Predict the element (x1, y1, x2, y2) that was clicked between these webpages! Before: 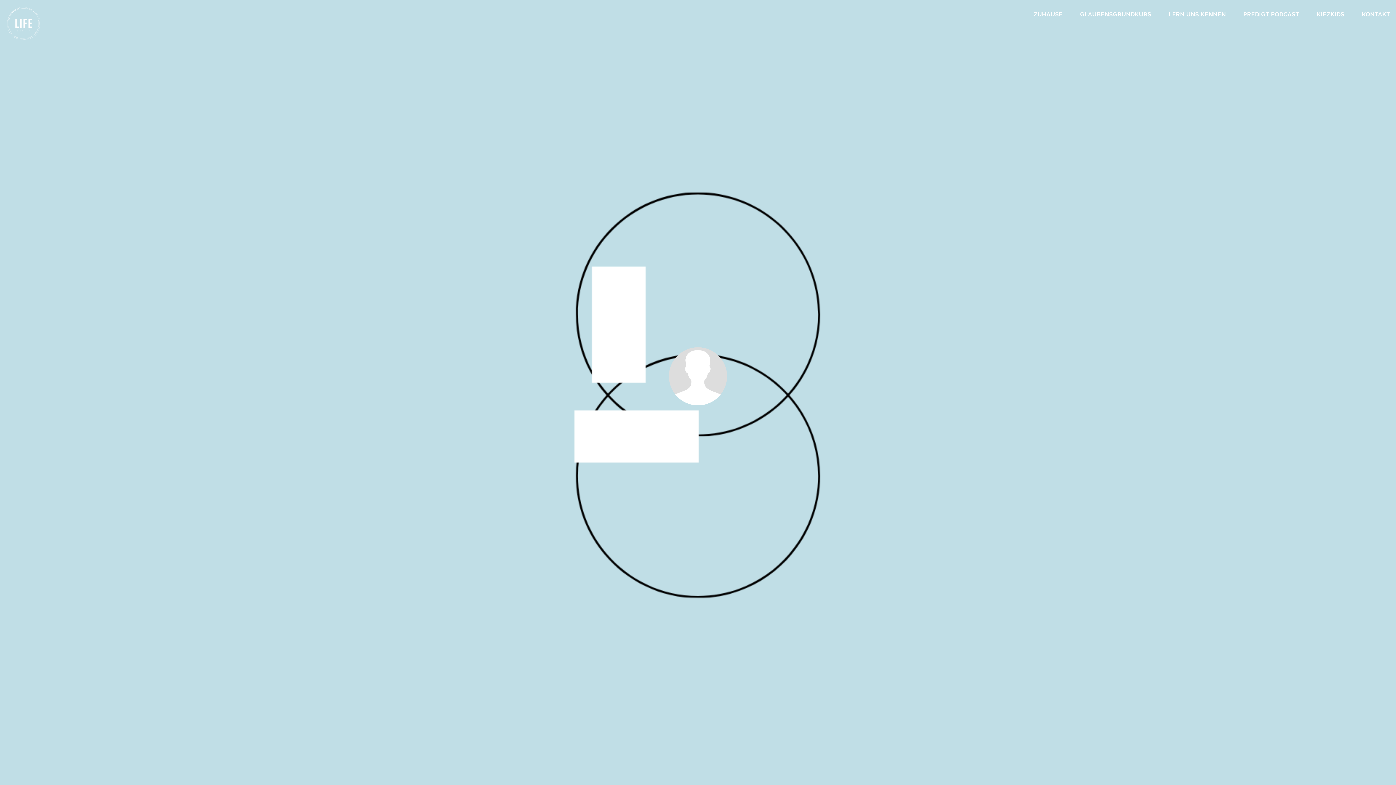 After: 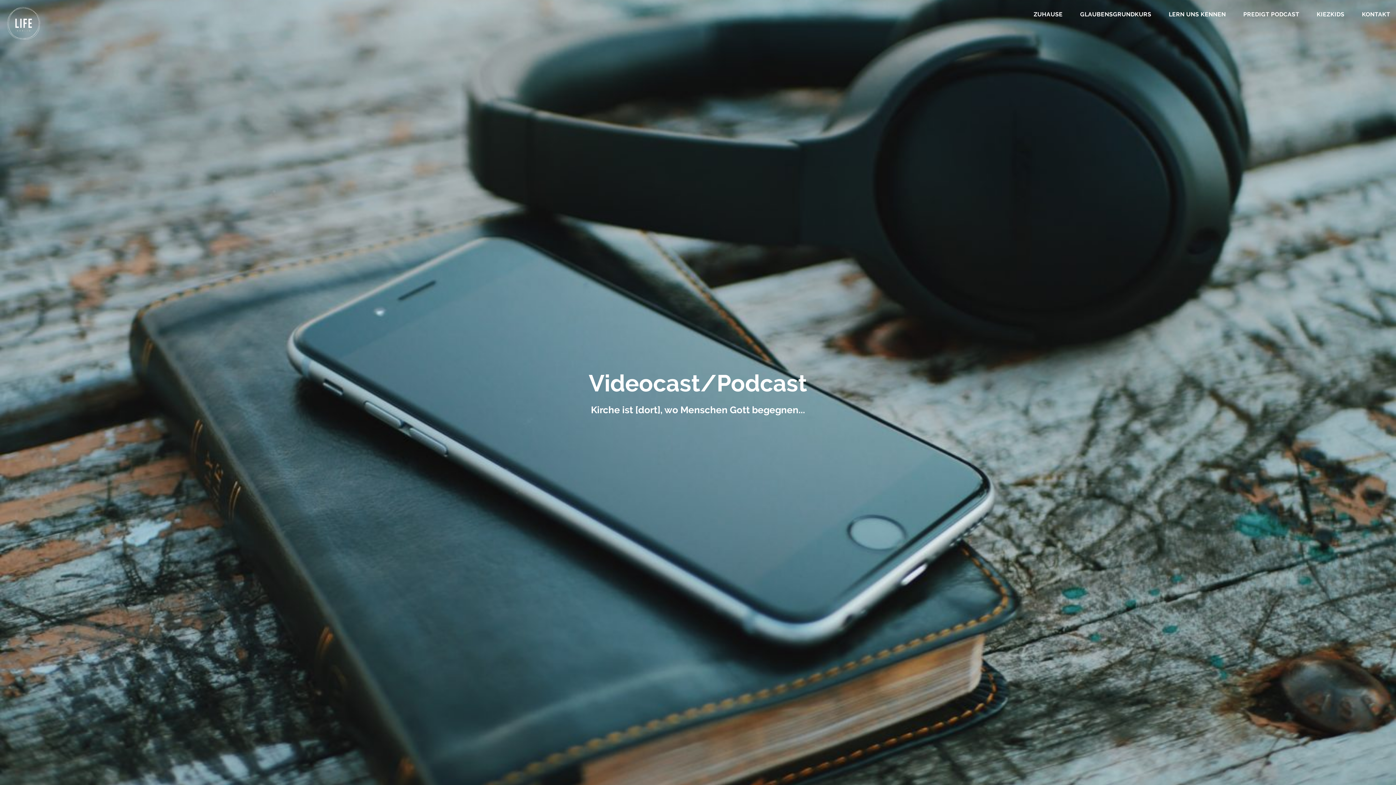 Action: bbox: (1243, 11, 1299, 20) label: PREDIGT PODCAST